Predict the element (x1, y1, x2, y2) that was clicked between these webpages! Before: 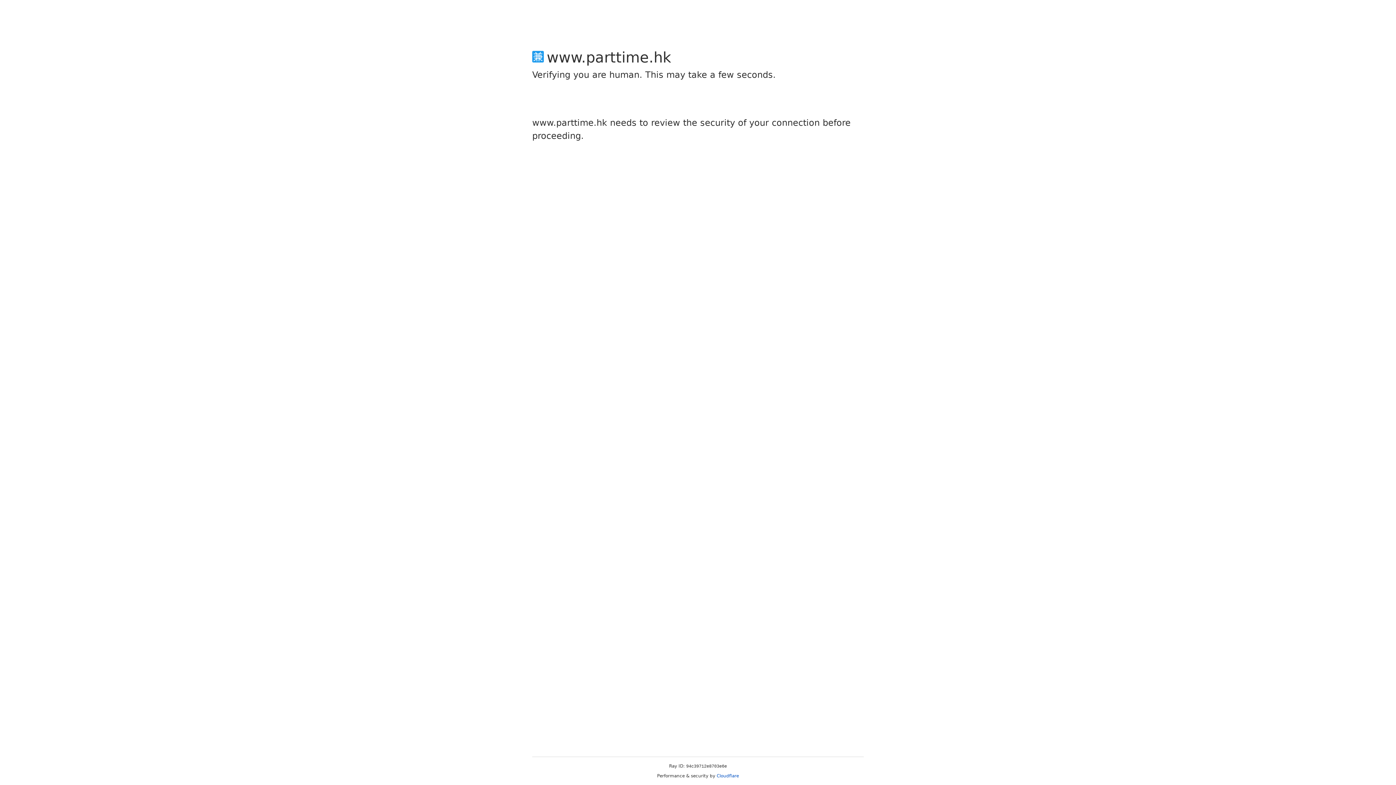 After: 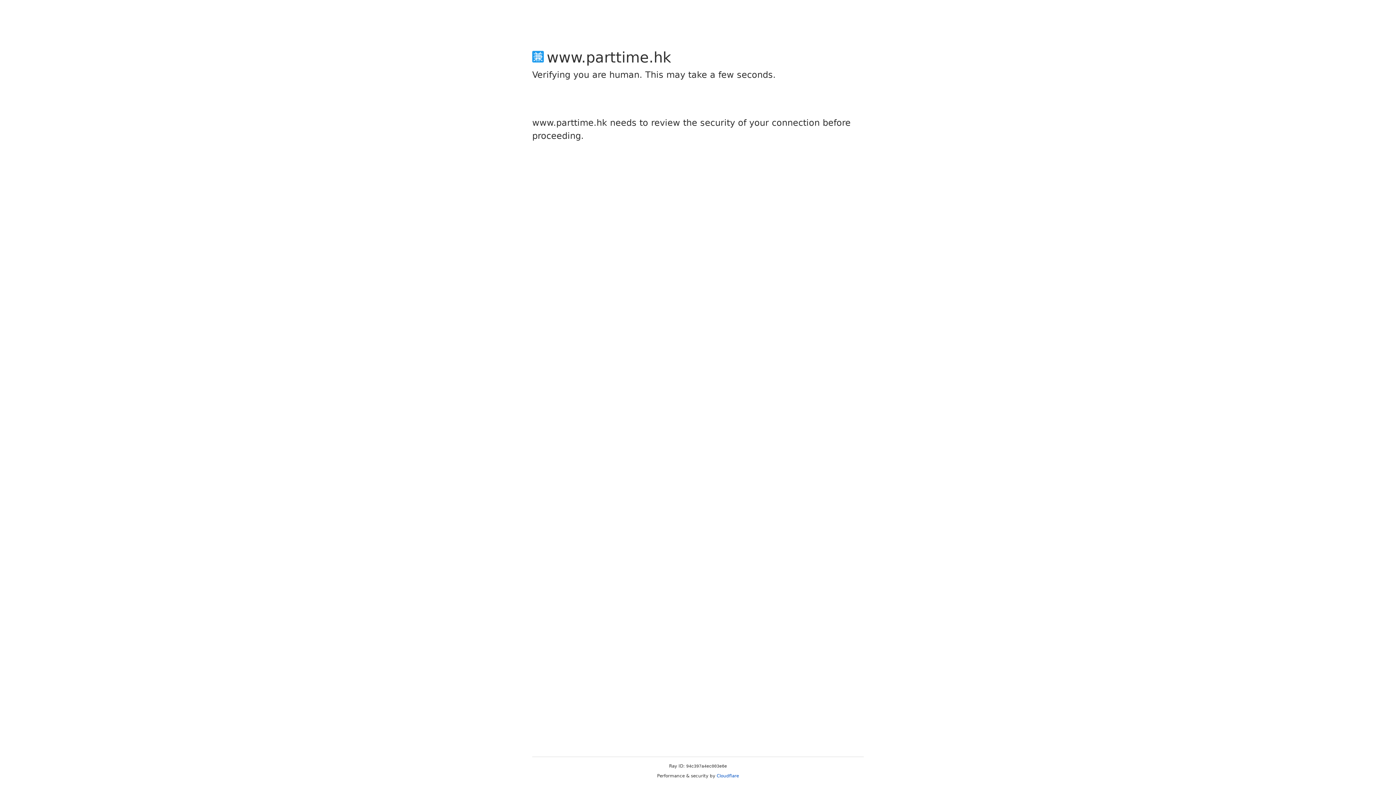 Action: label: Cloudflare bbox: (716, 773, 739, 778)